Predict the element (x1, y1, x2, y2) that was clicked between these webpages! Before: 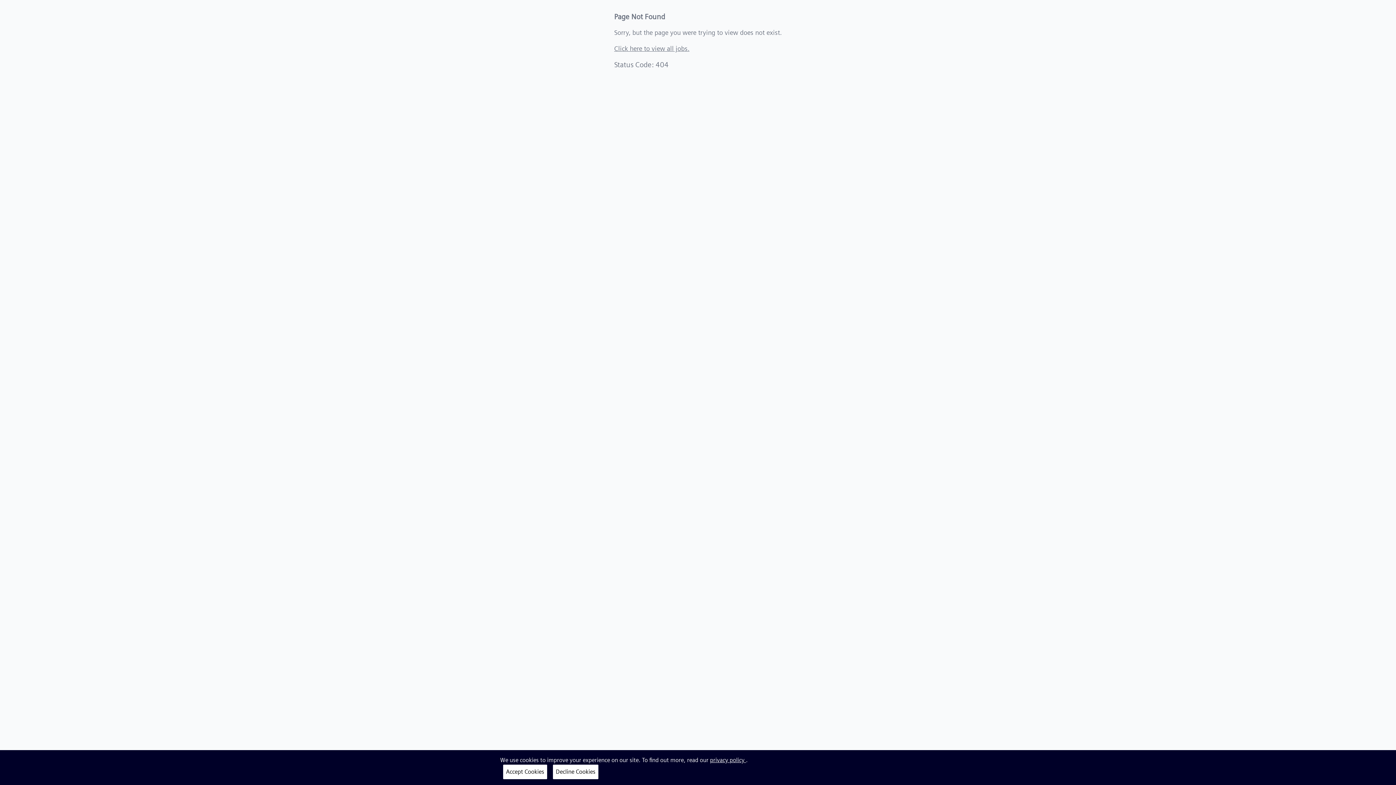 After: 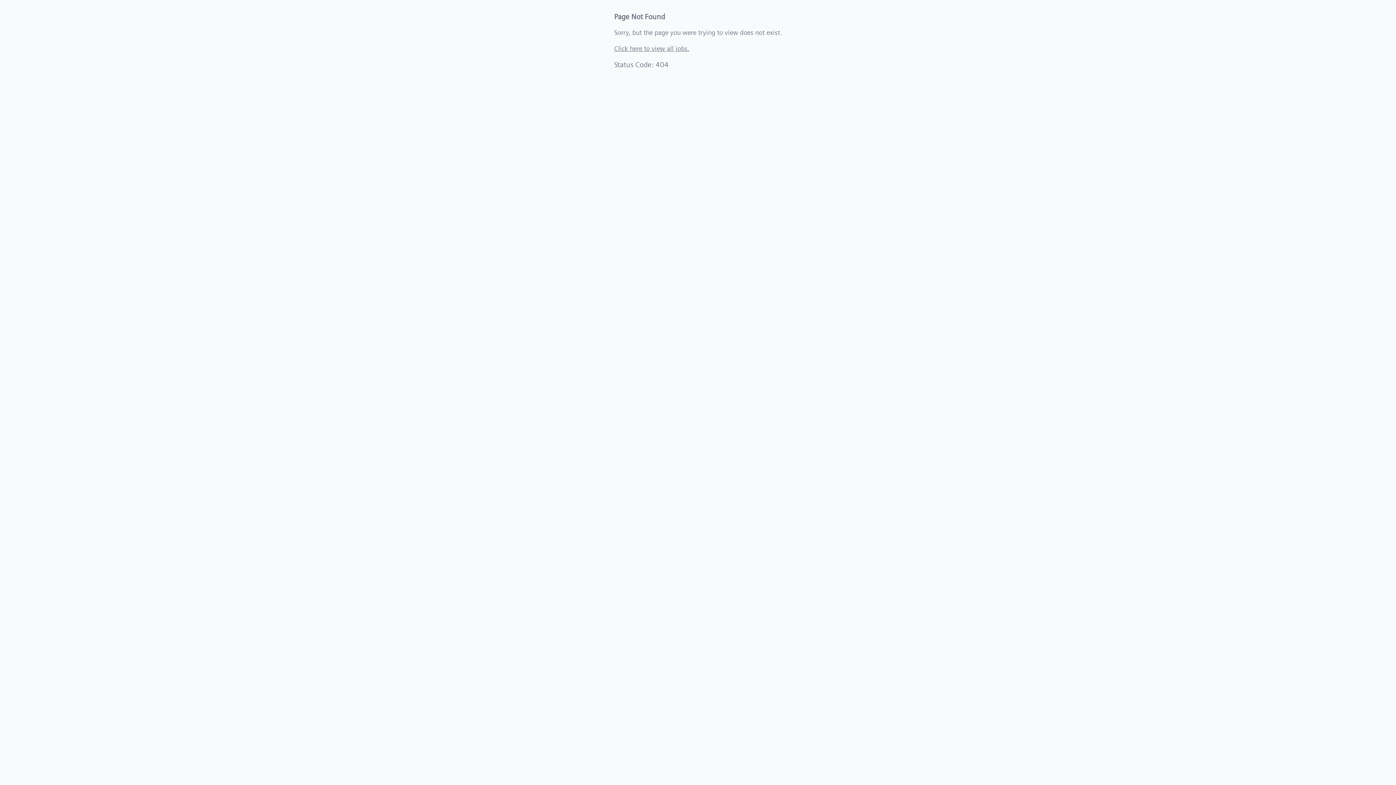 Action: bbox: (553, 765, 598, 779) label: Decline Cookies